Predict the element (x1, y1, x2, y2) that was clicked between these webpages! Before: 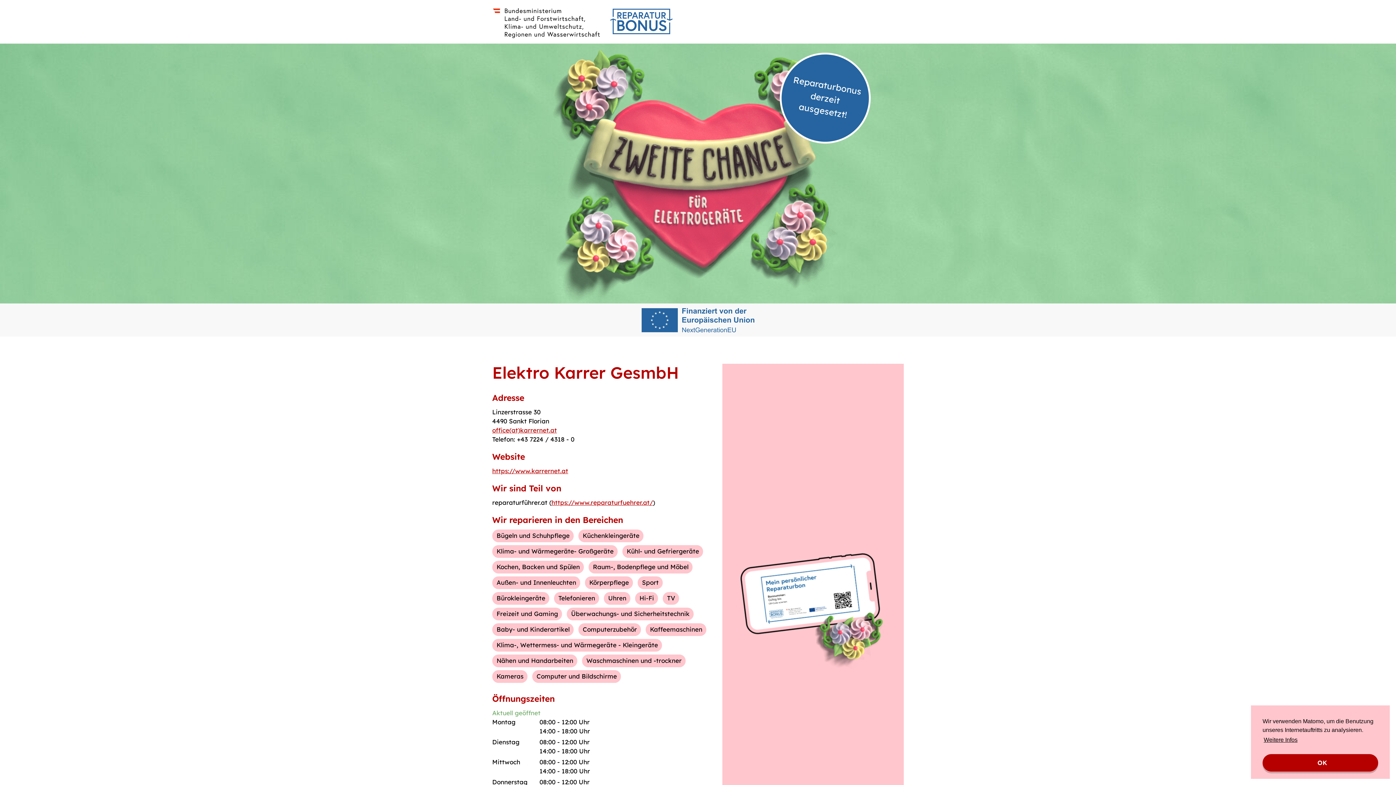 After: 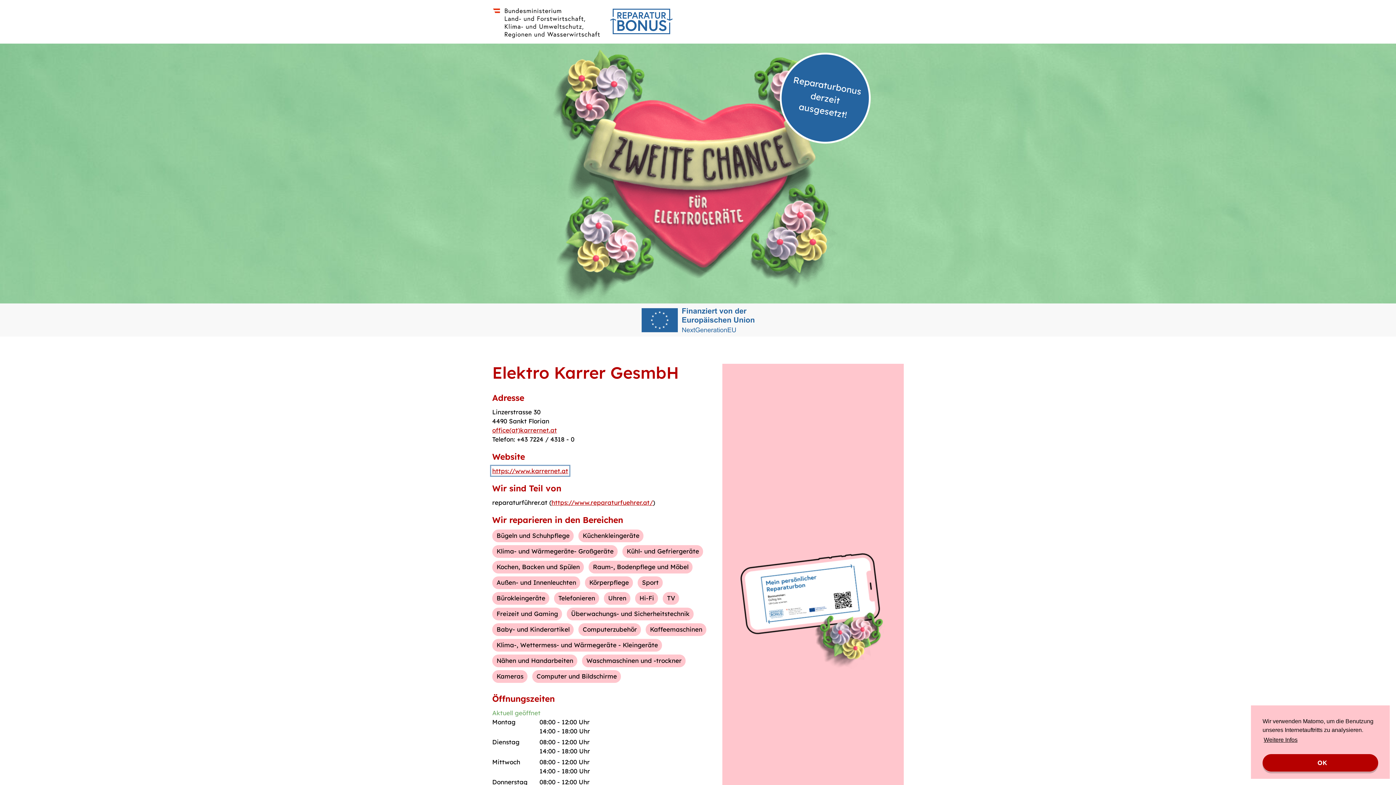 Action: bbox: (492, 467, 568, 474) label: https://www.karrernet.at